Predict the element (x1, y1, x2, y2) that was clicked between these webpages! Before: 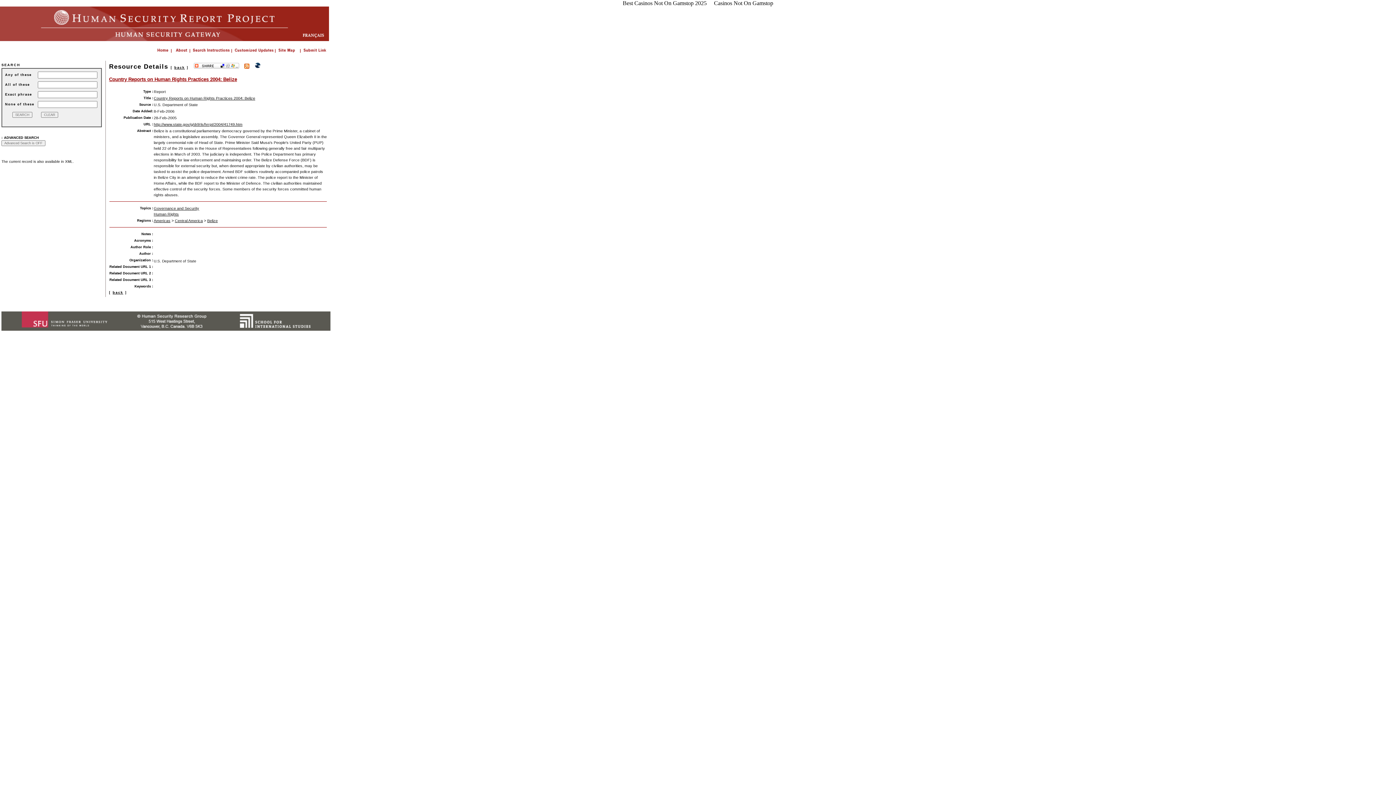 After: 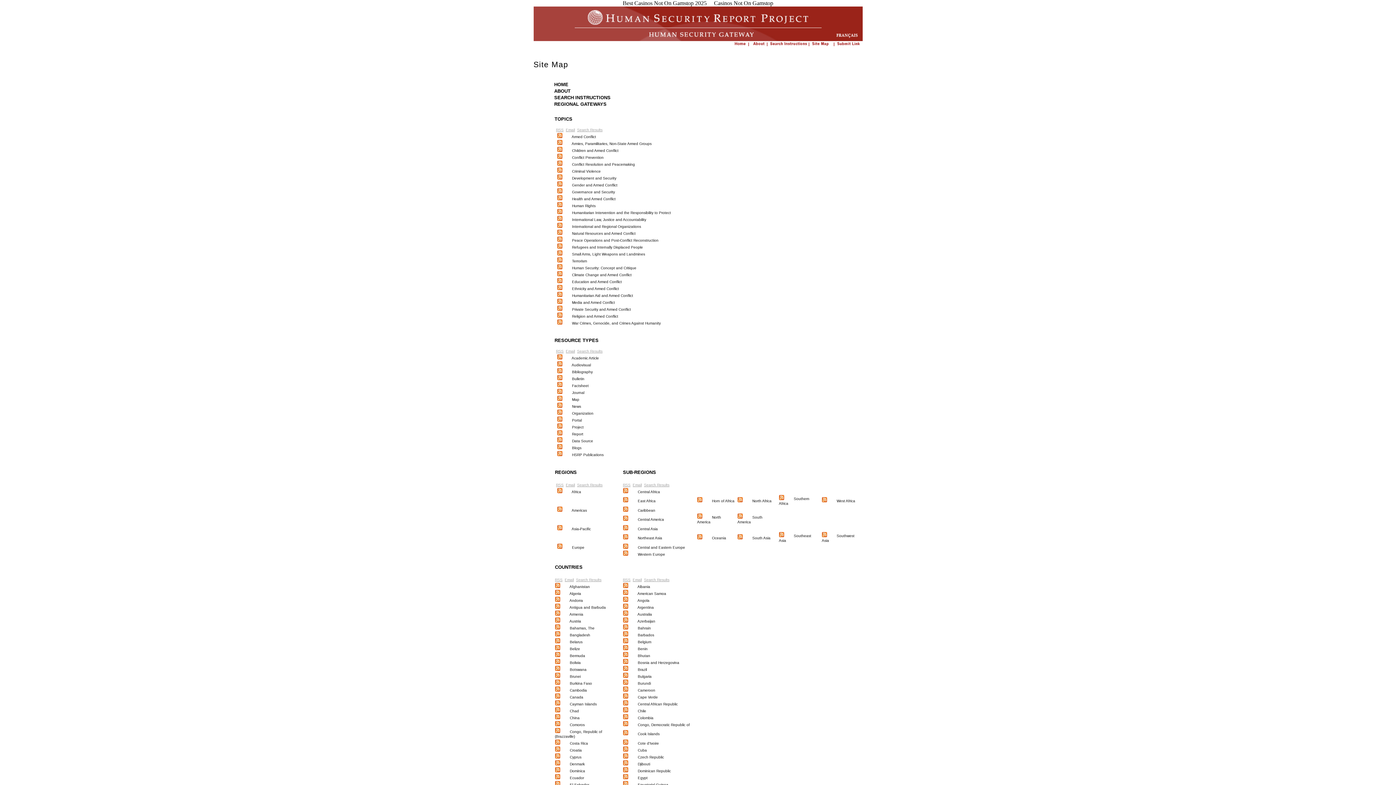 Action: bbox: (244, 65, 249, 69)